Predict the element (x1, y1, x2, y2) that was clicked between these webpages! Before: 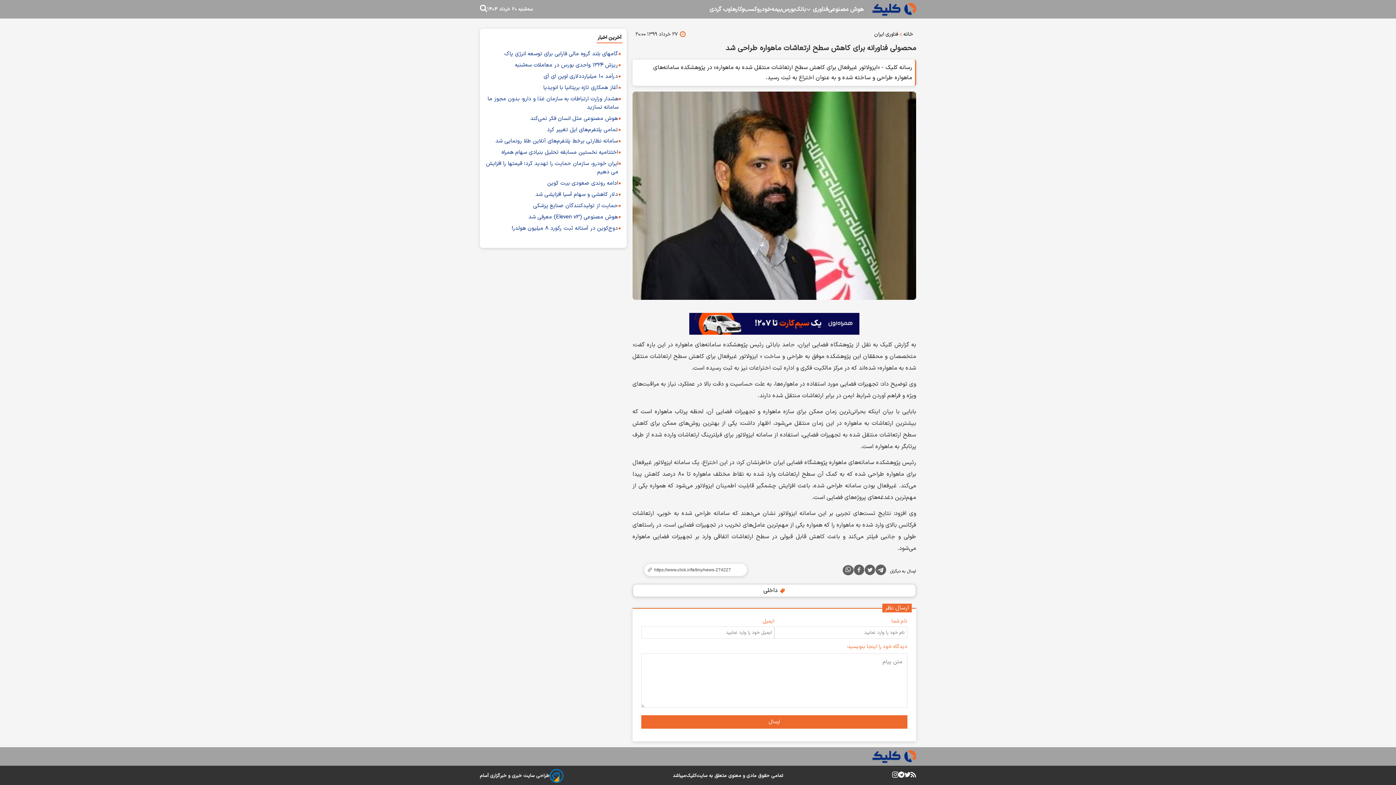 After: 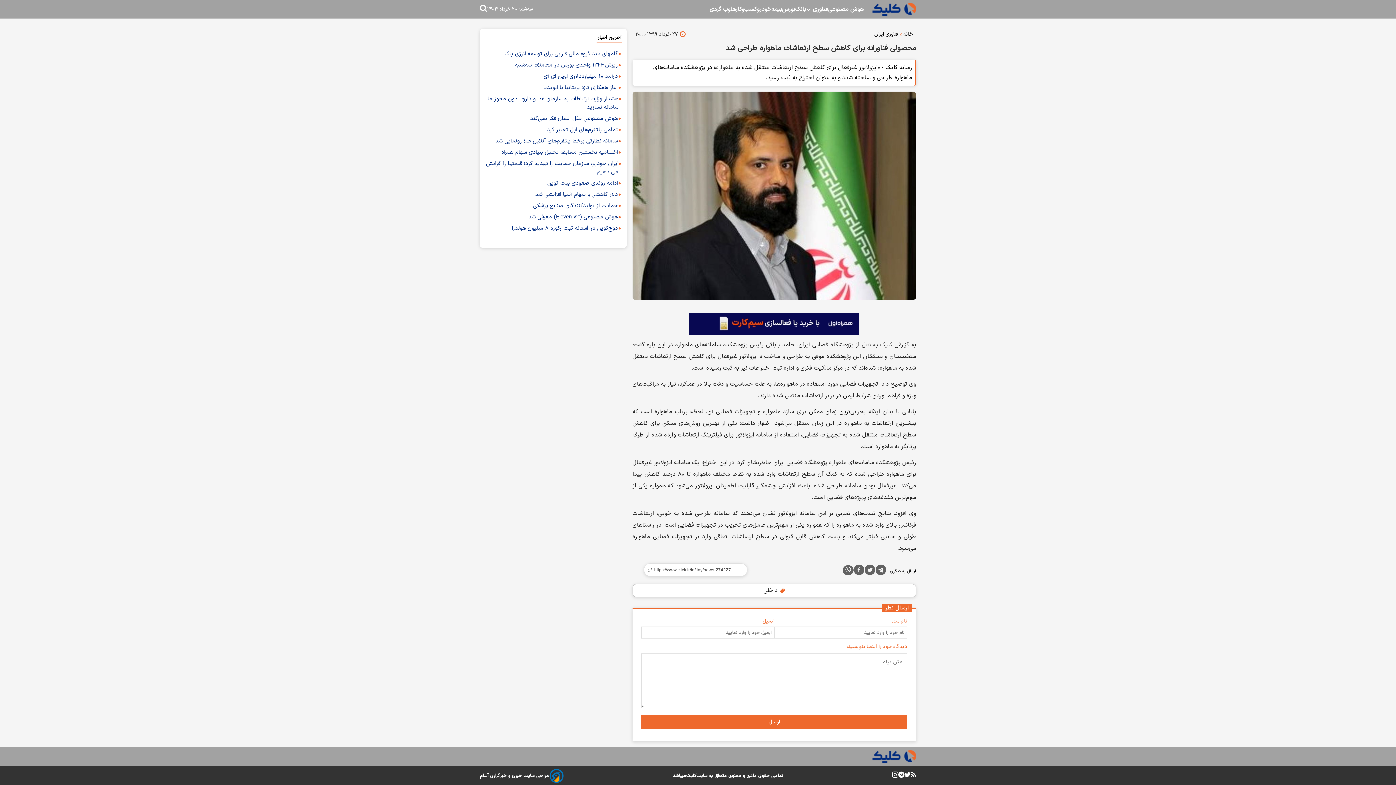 Action: bbox: (875, 564, 886, 578)